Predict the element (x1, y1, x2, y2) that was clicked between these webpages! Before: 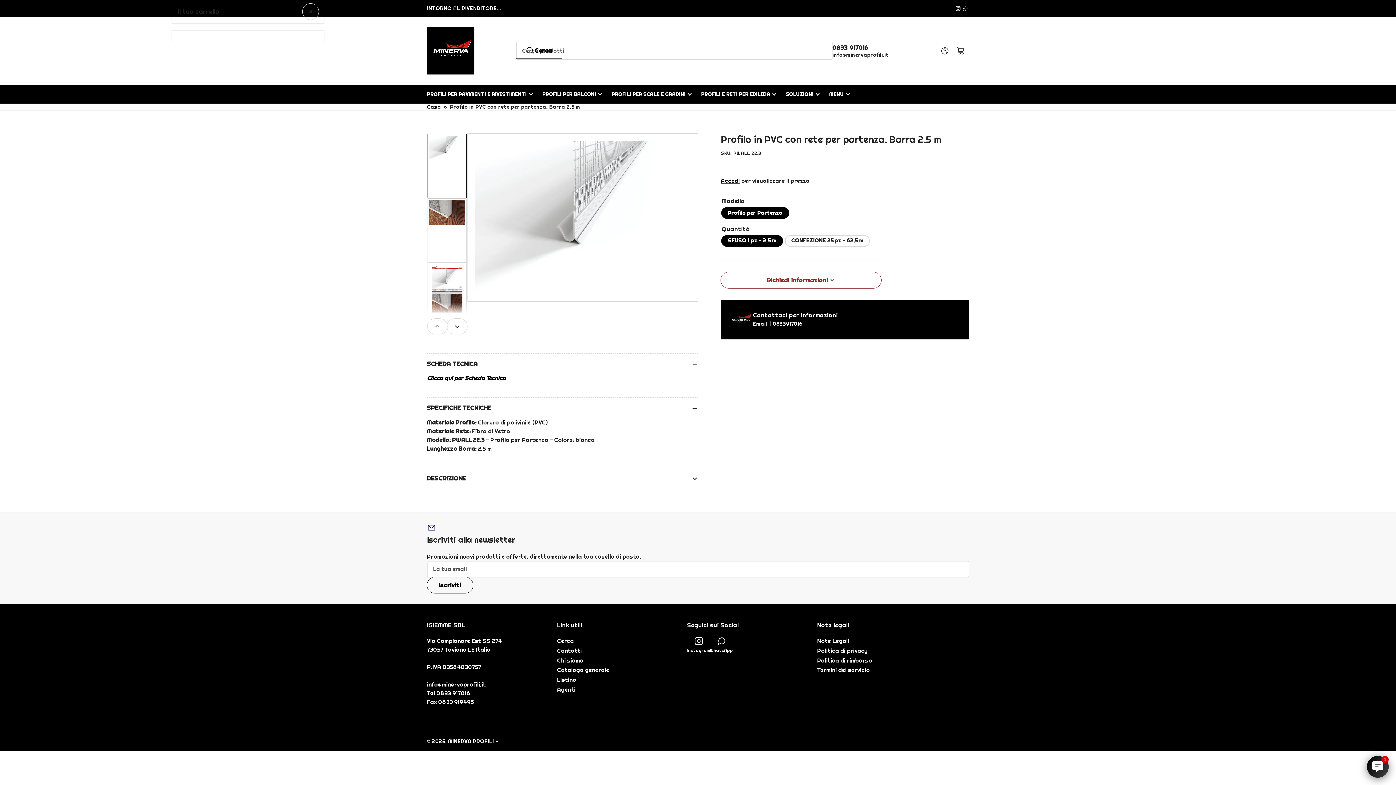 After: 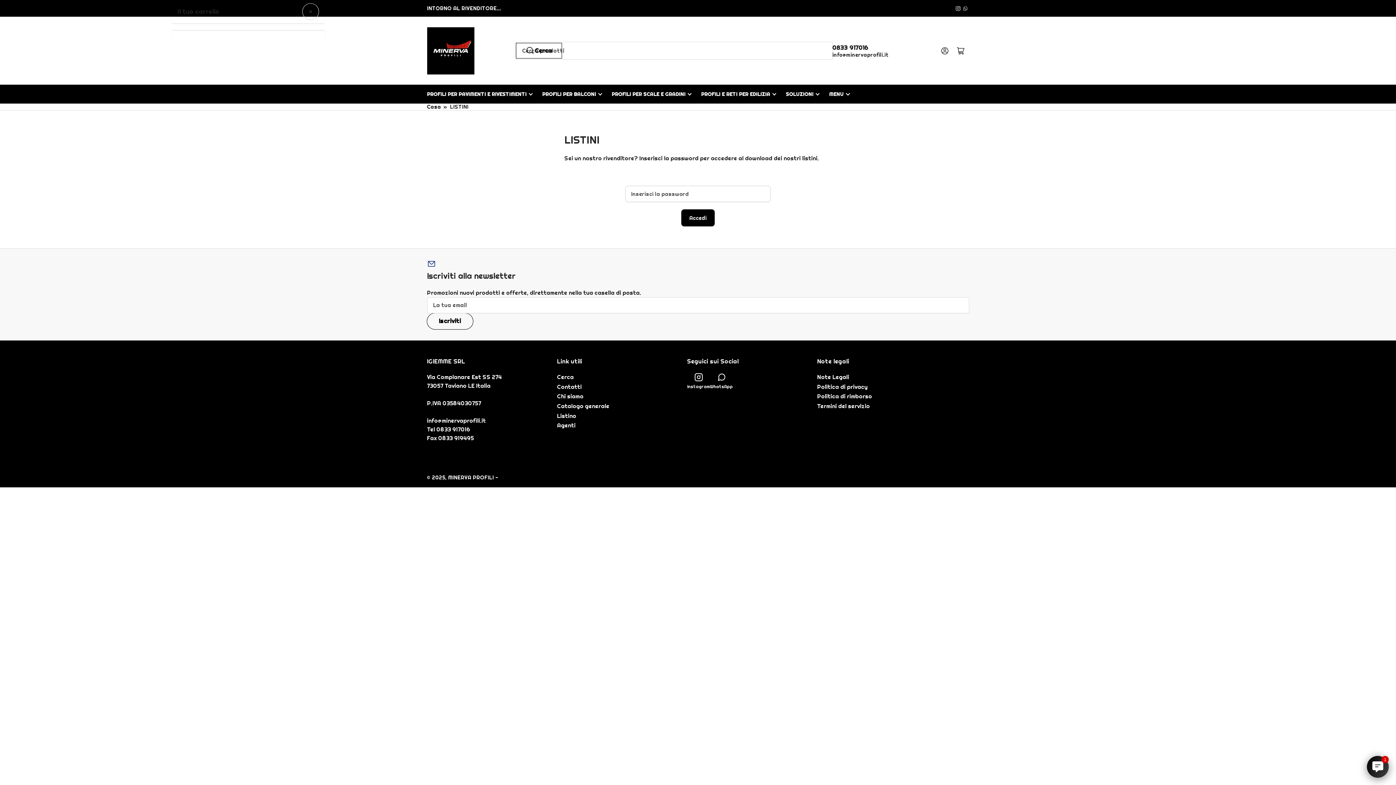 Action: bbox: (557, 676, 576, 683) label: Listino